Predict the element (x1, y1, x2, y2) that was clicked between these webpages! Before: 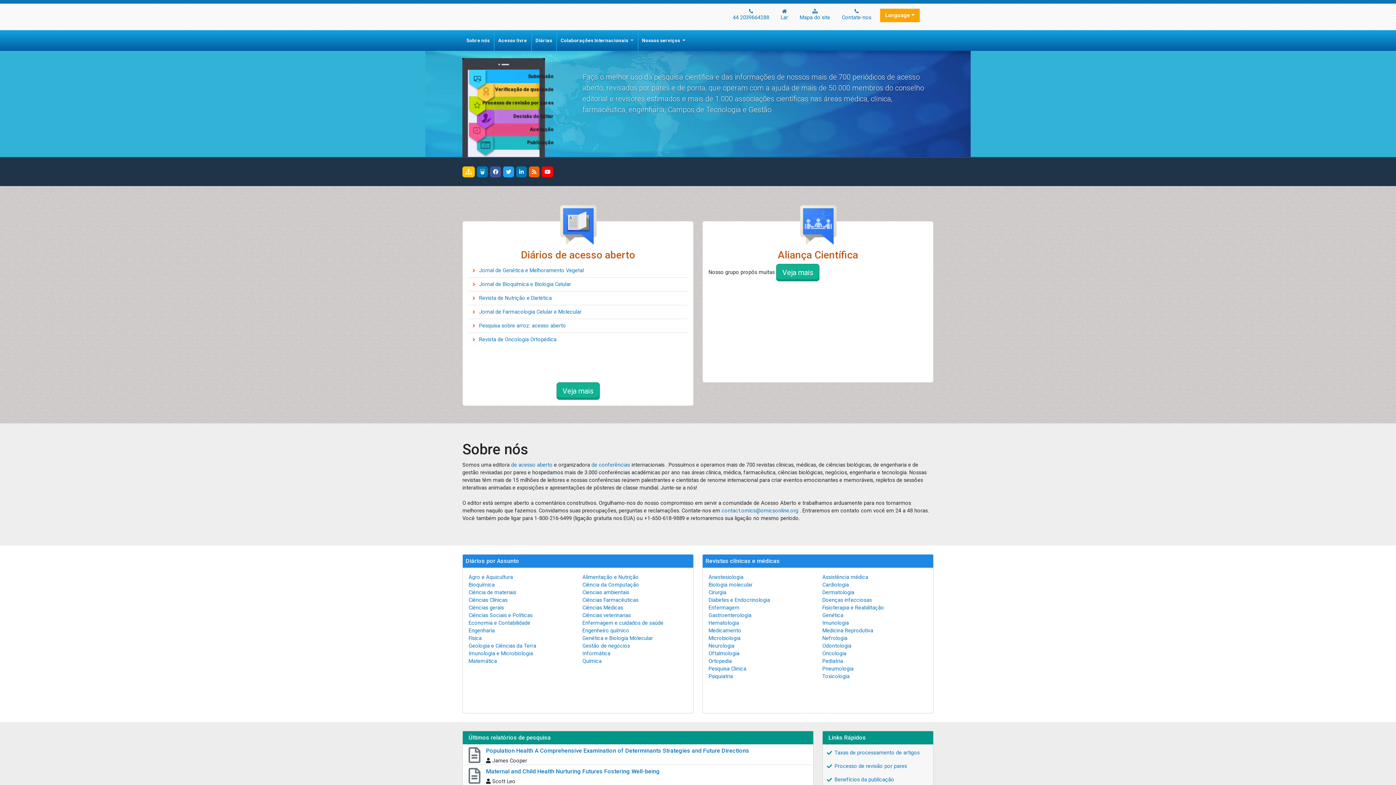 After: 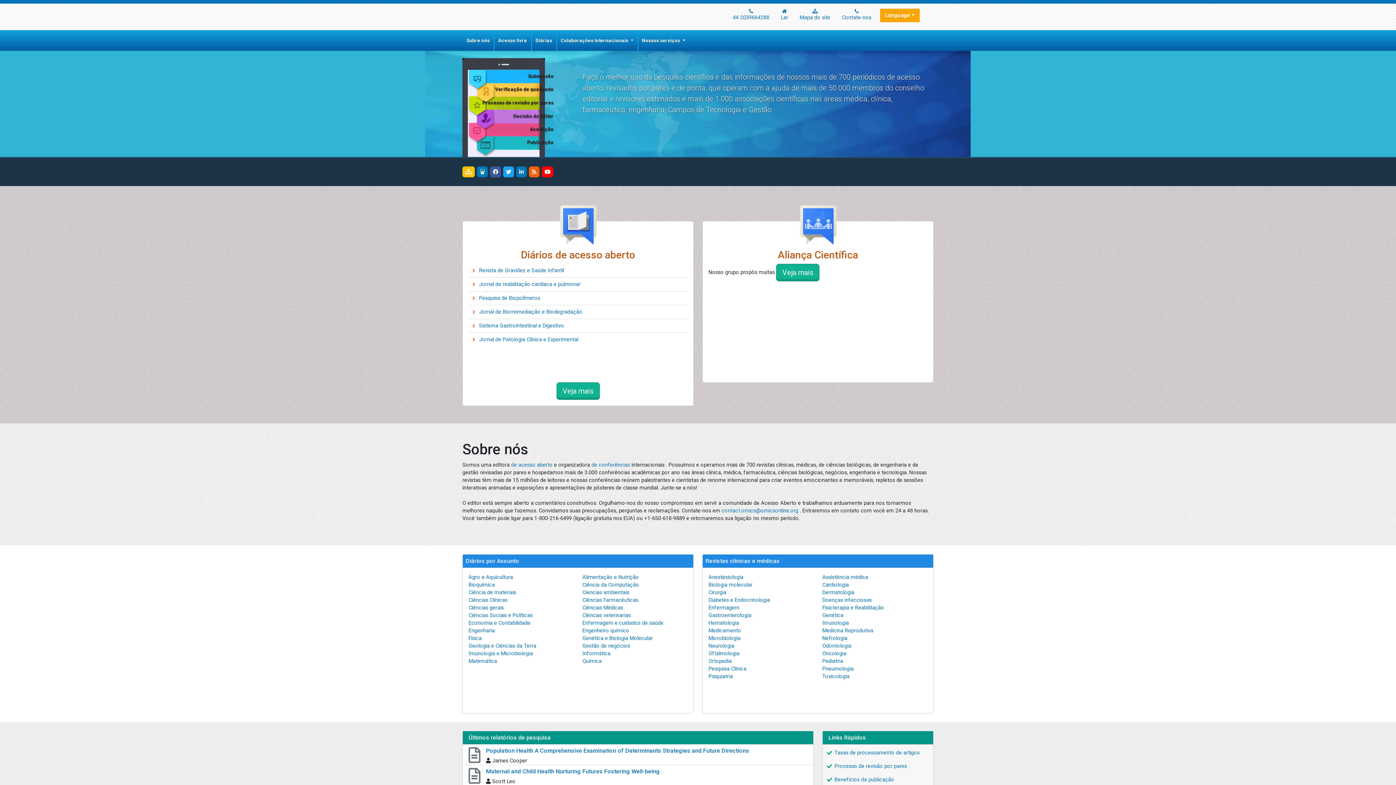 Action: bbox: (468, 650, 533, 657) label: Imunologia e Microbiologia